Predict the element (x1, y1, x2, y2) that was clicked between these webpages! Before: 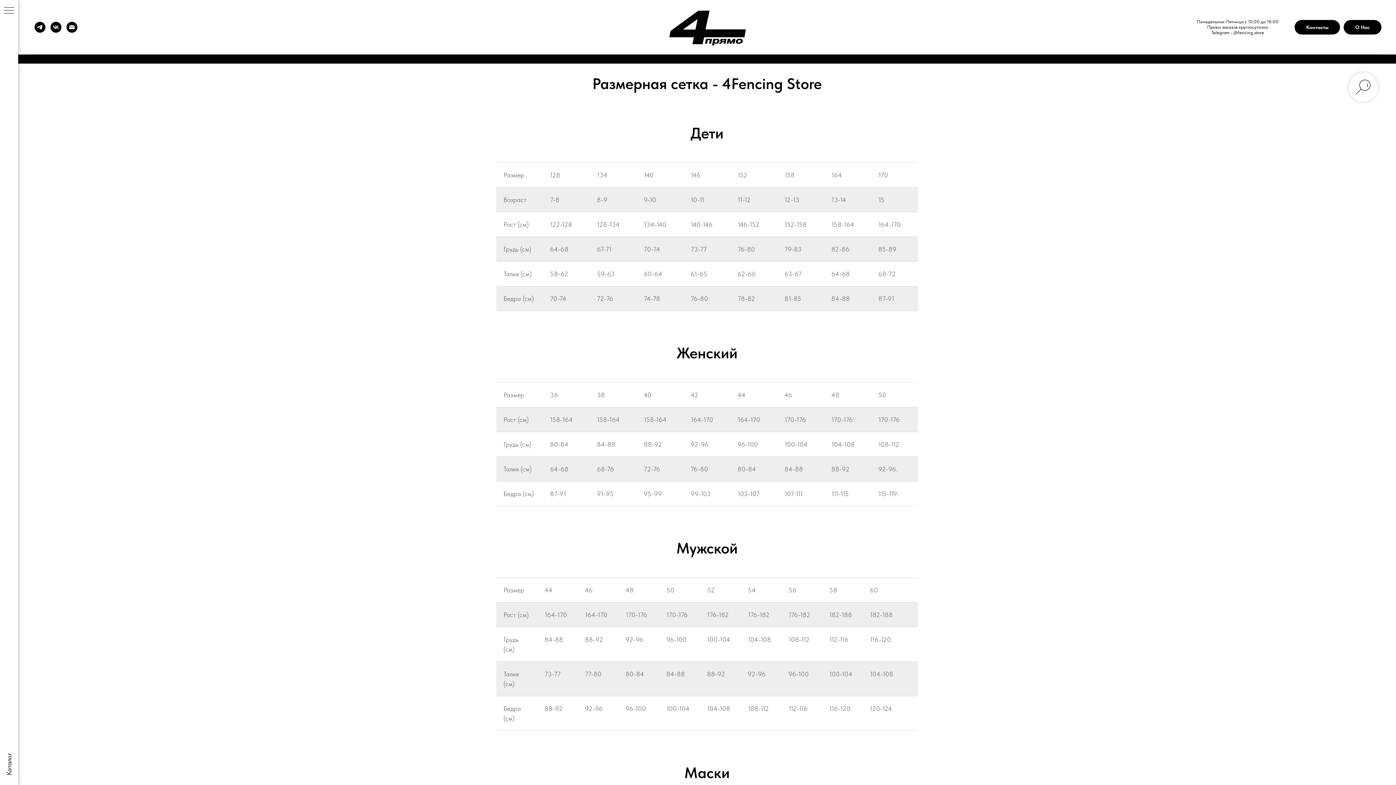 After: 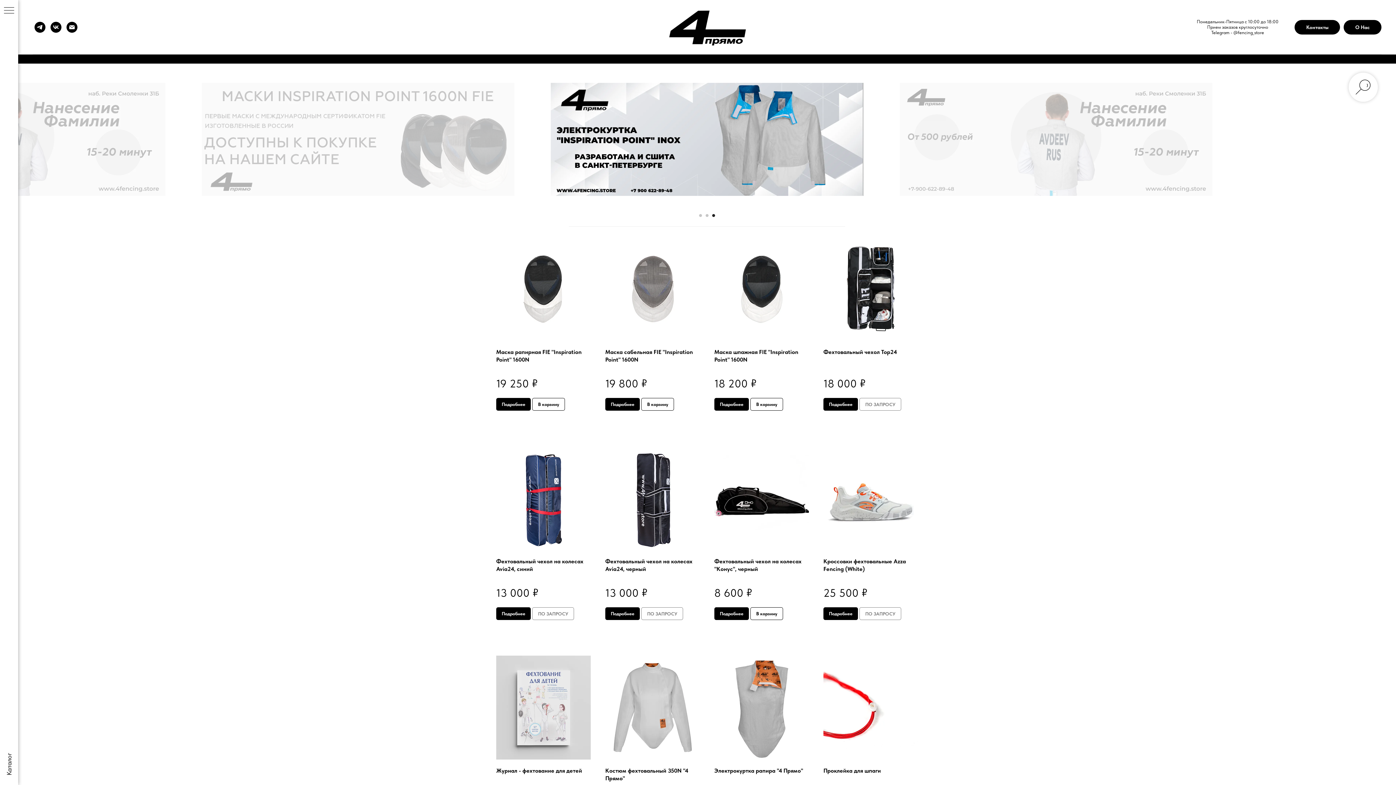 Action: bbox: (661, 2, 752, 50)